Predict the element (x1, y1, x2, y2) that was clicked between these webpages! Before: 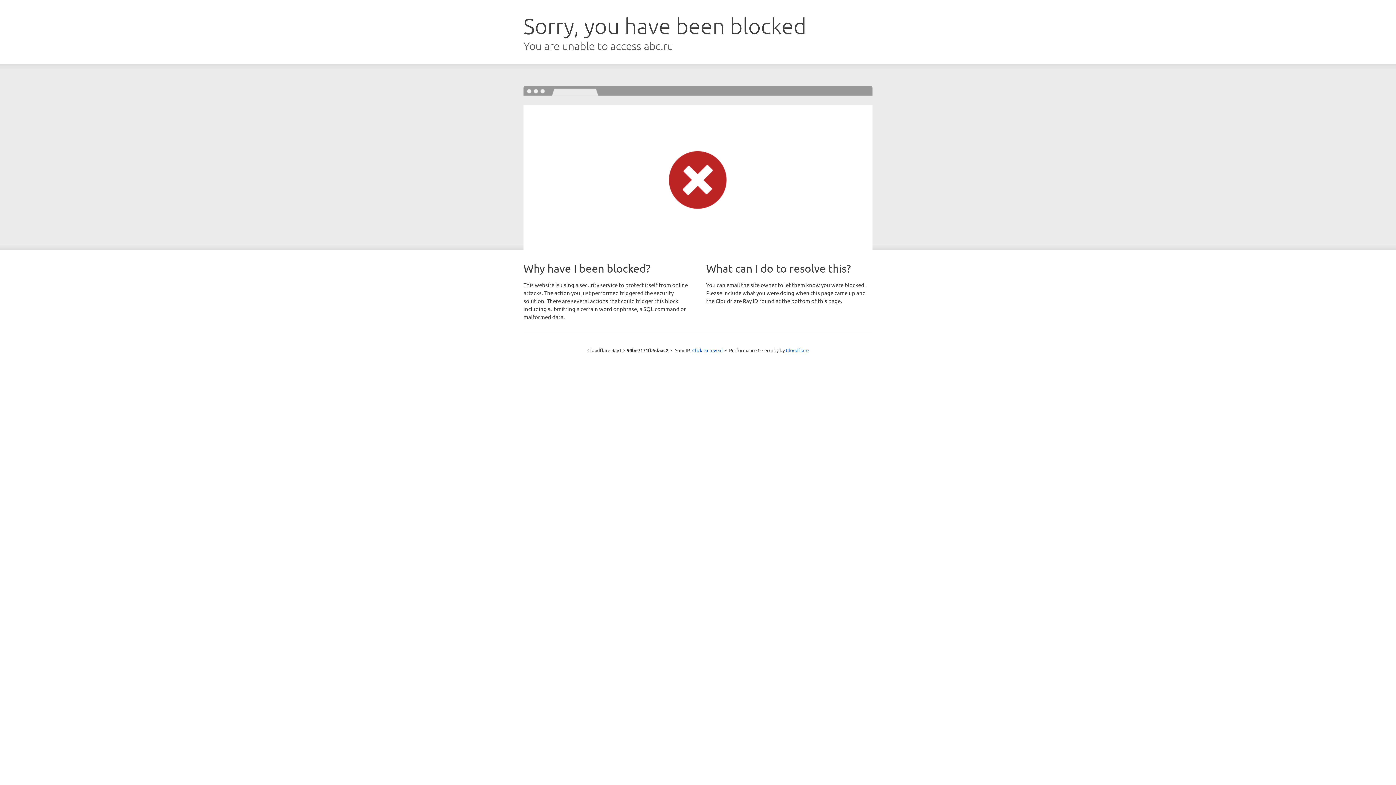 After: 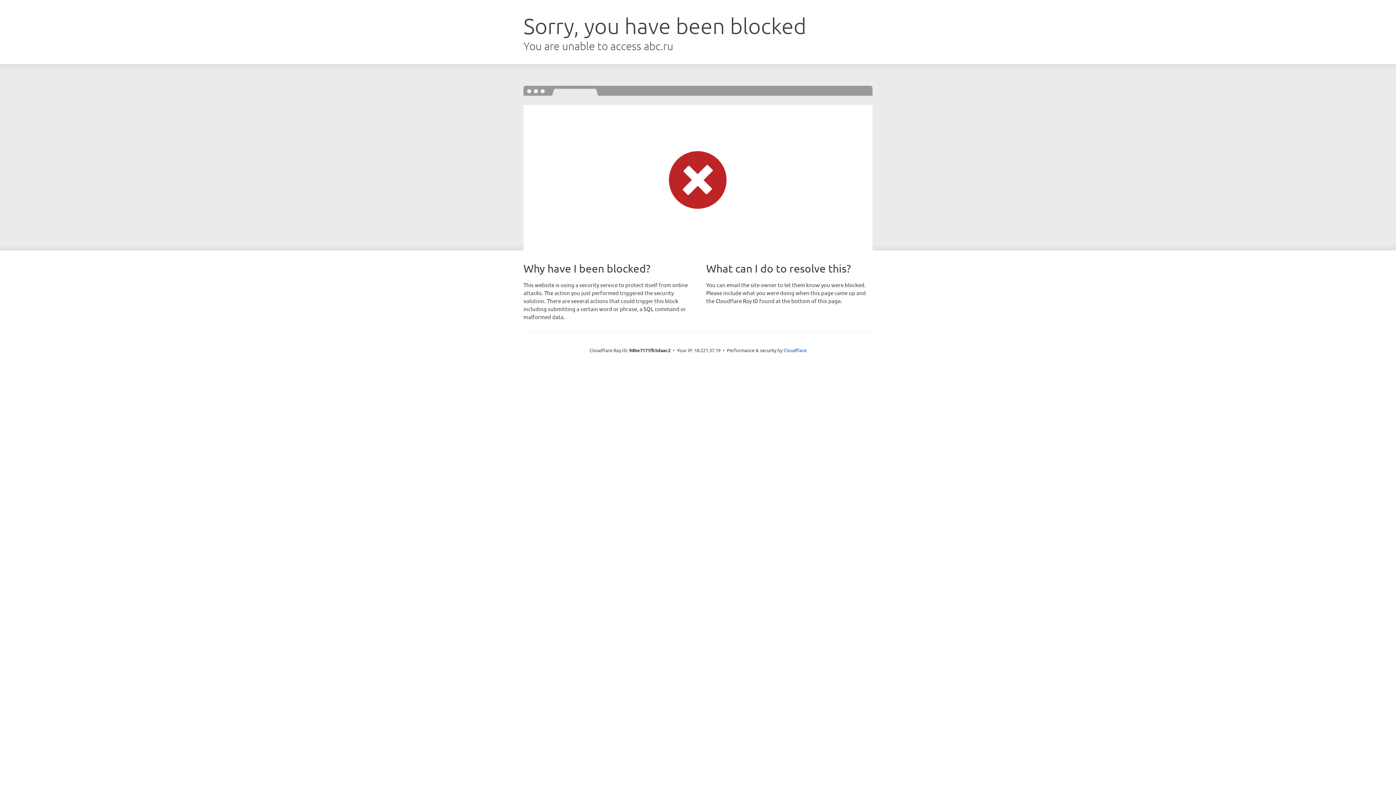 Action: label: Click to reveal bbox: (692, 346, 722, 353)